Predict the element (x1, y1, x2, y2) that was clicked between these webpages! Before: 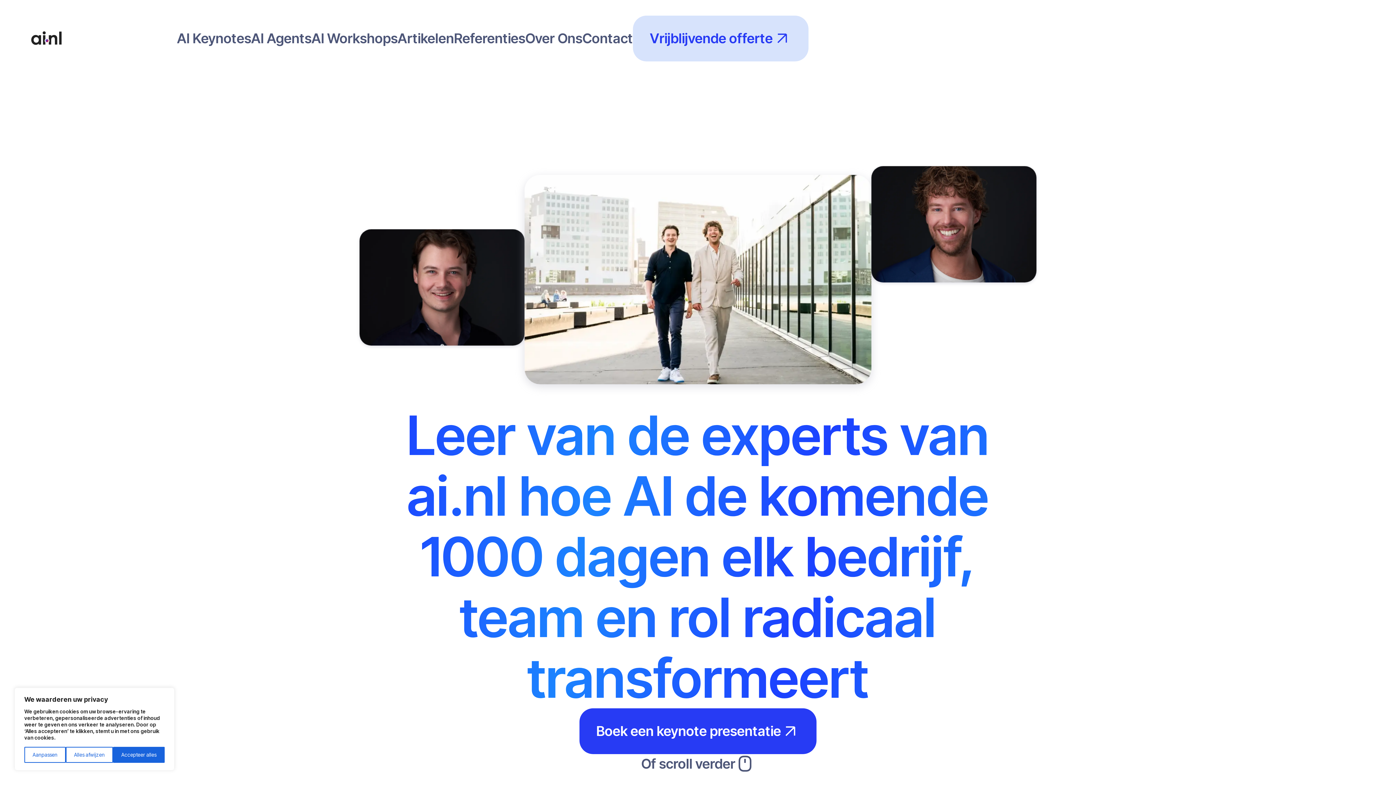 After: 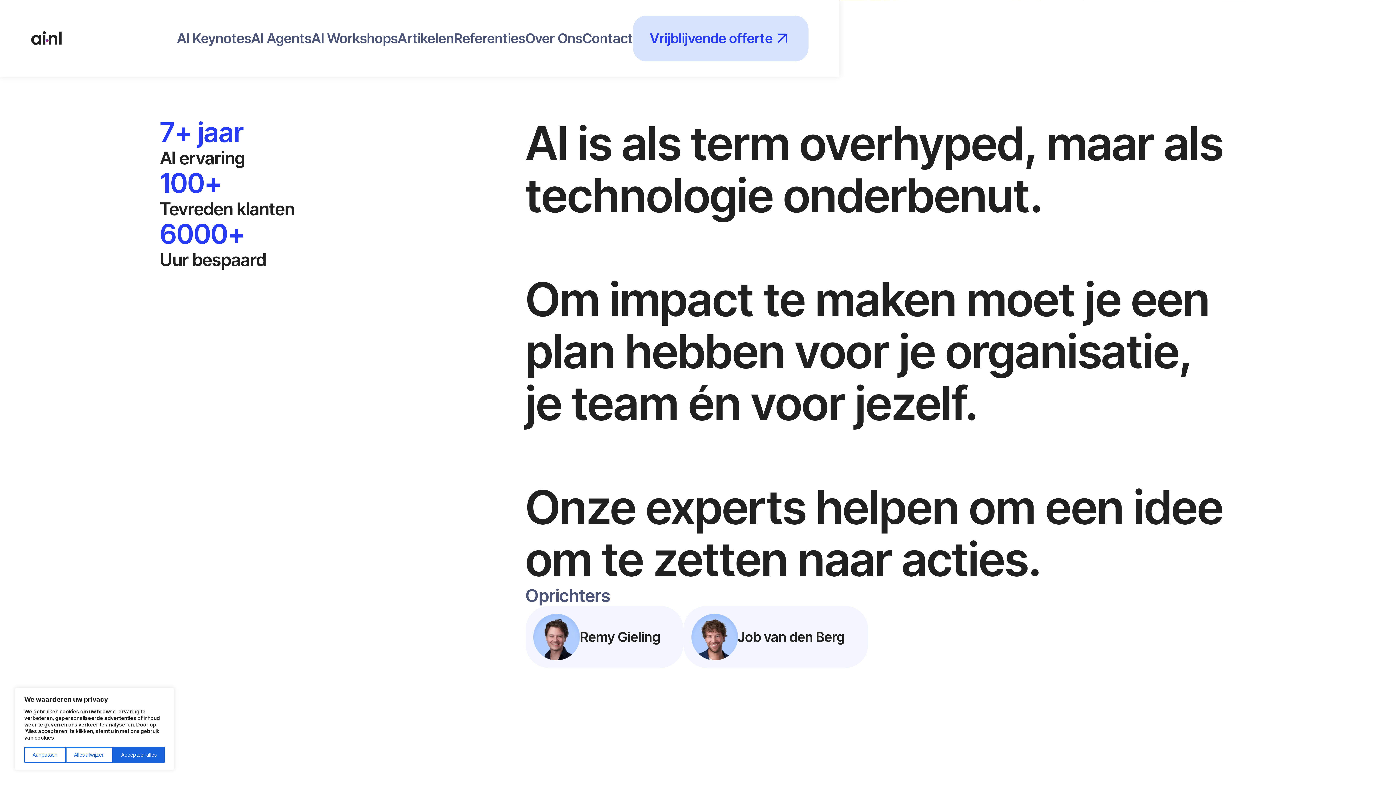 Action: label: Of scroll verder bbox: (641, 754, 754, 773)